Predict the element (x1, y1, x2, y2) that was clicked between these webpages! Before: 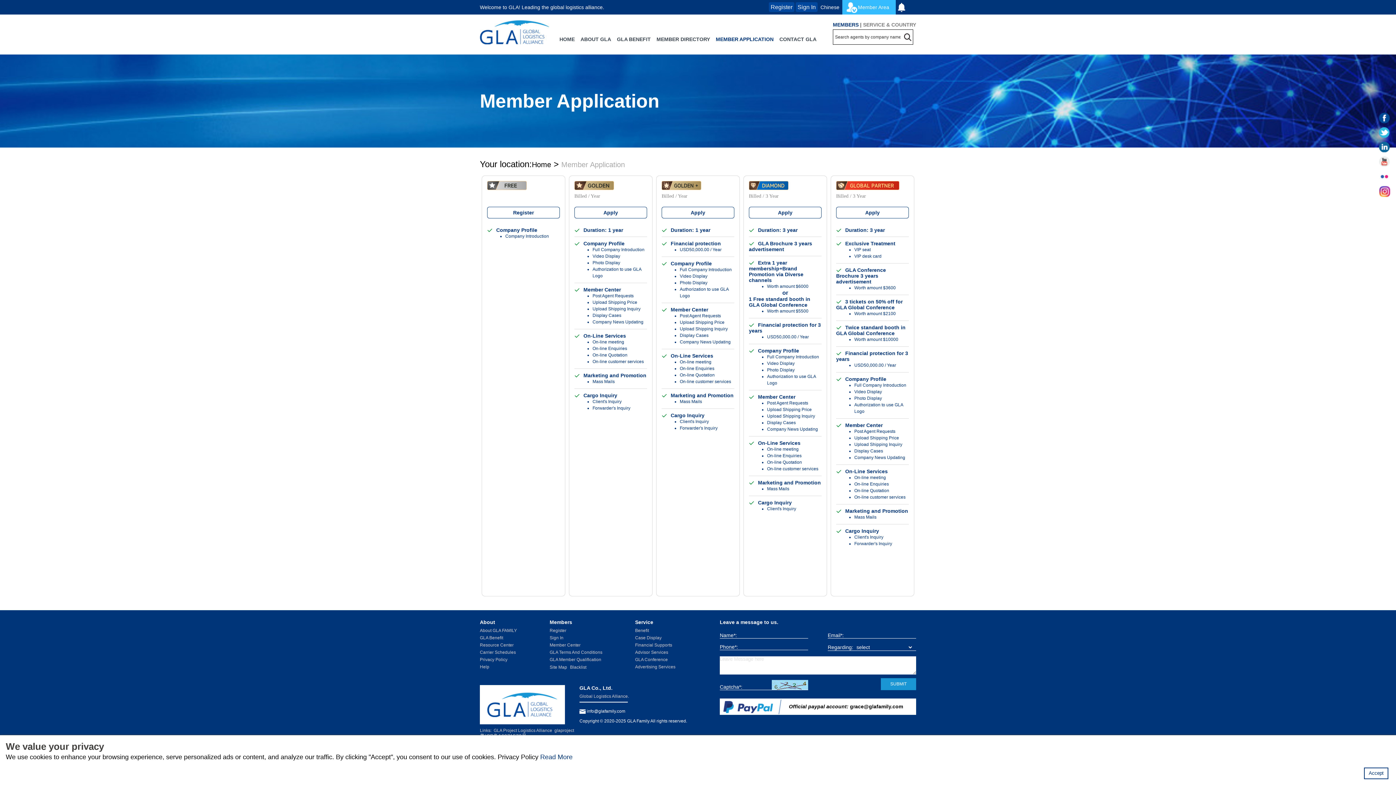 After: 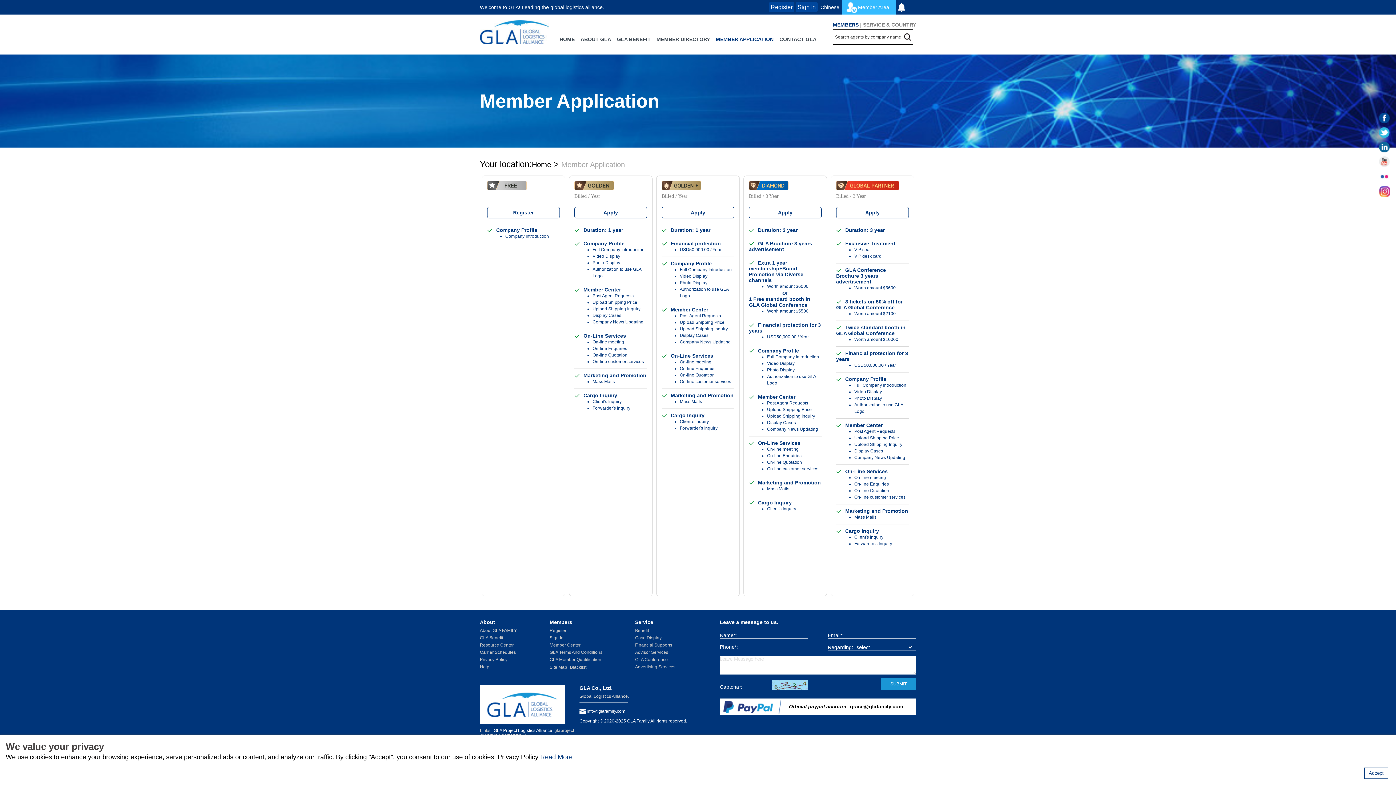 Action: bbox: (493, 728, 552, 733) label: GLA Project Logistics Alliance